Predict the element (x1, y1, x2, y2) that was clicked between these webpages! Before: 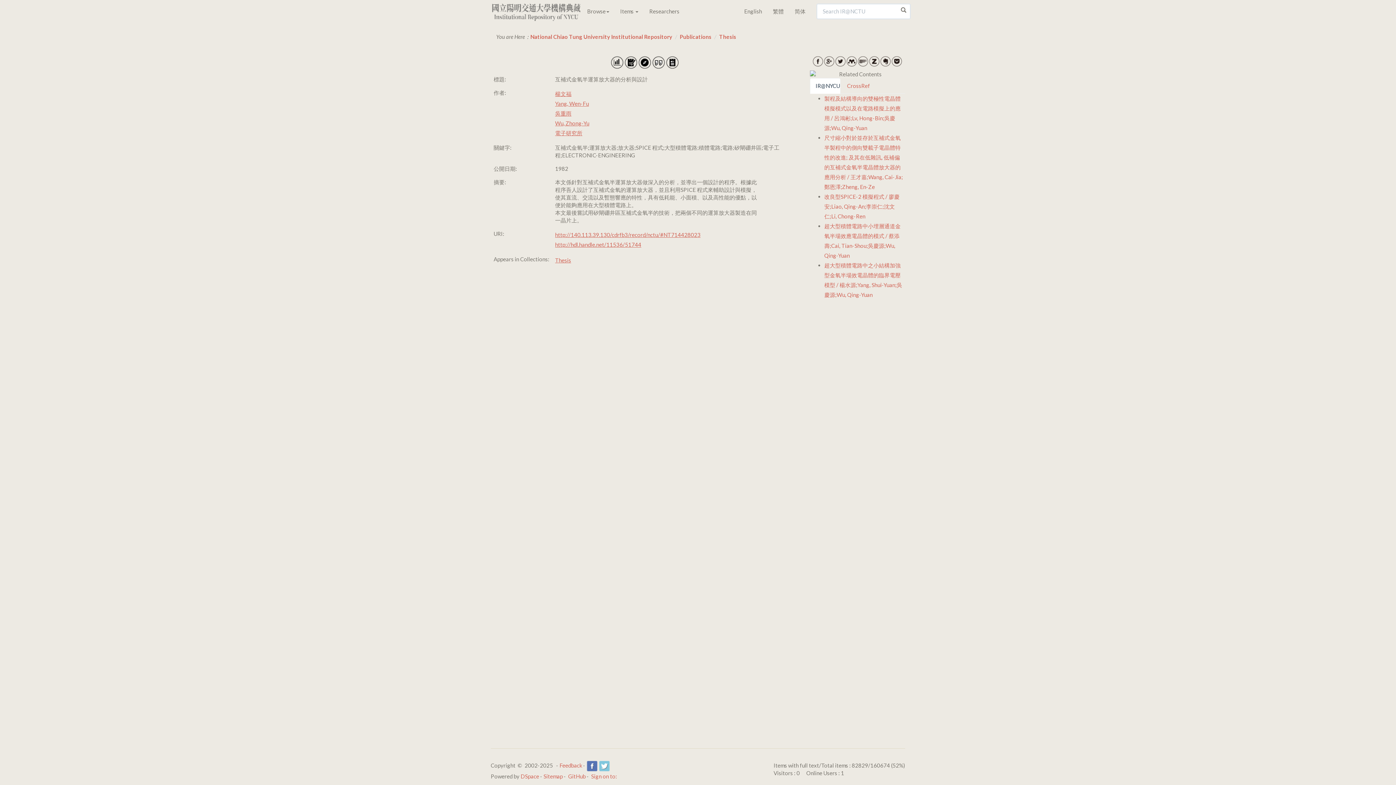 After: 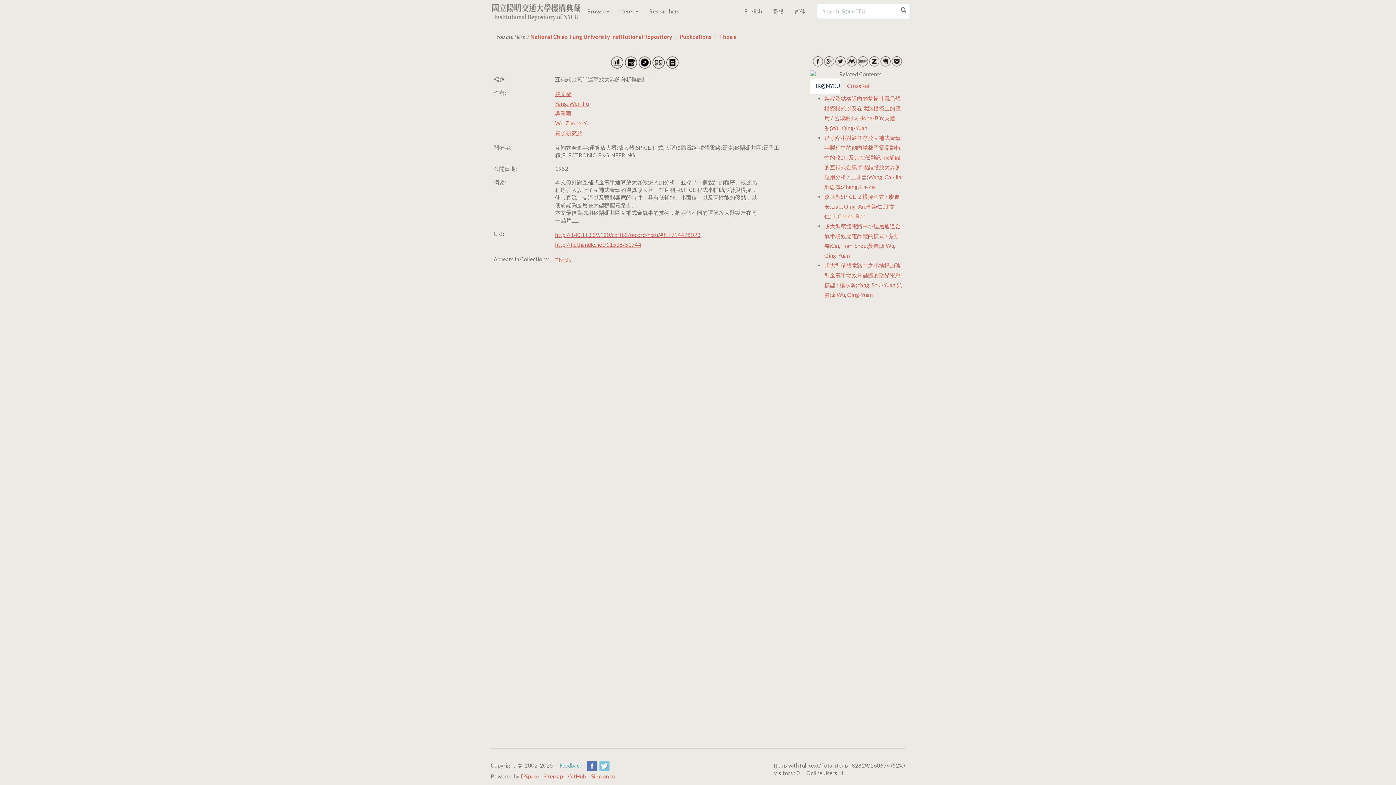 Action: label: Feedback bbox: (559, 762, 582, 769)